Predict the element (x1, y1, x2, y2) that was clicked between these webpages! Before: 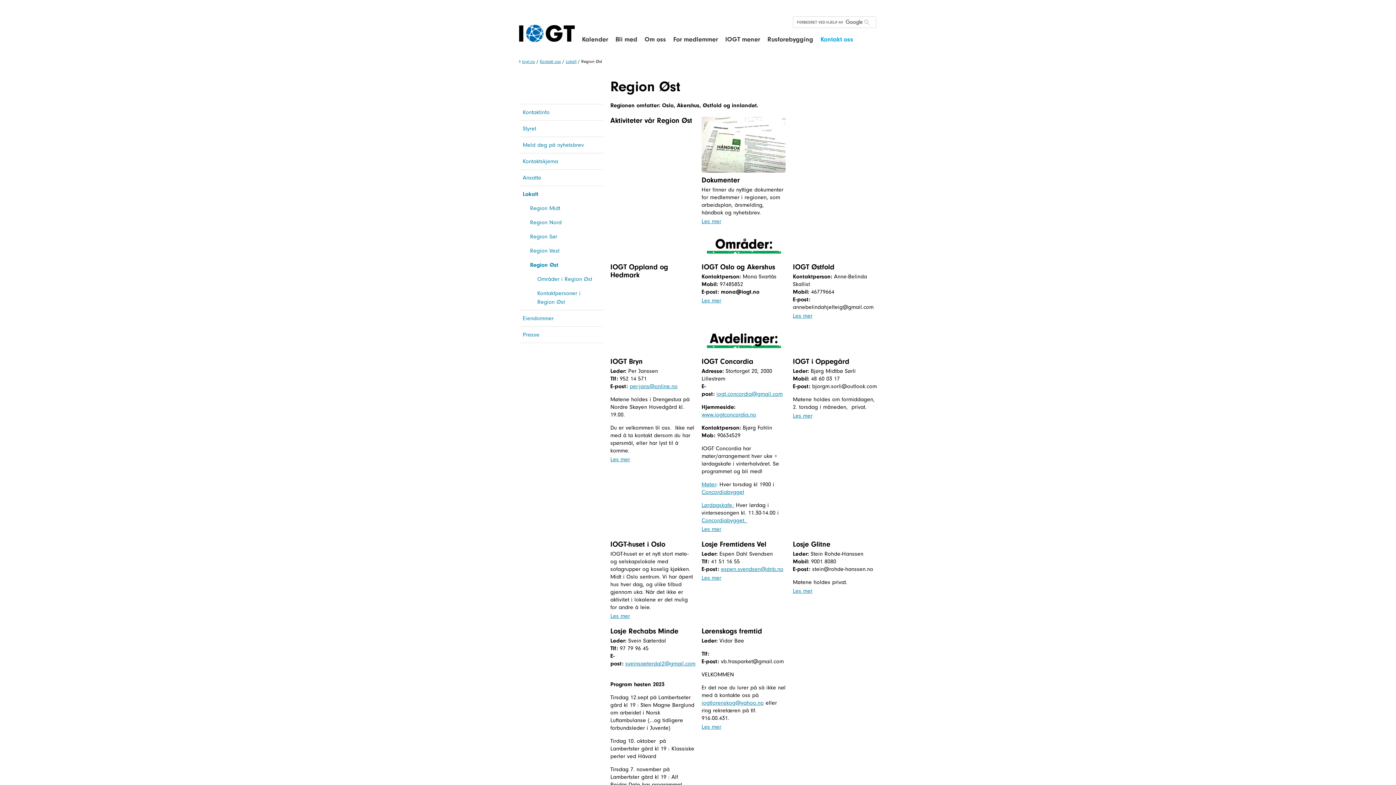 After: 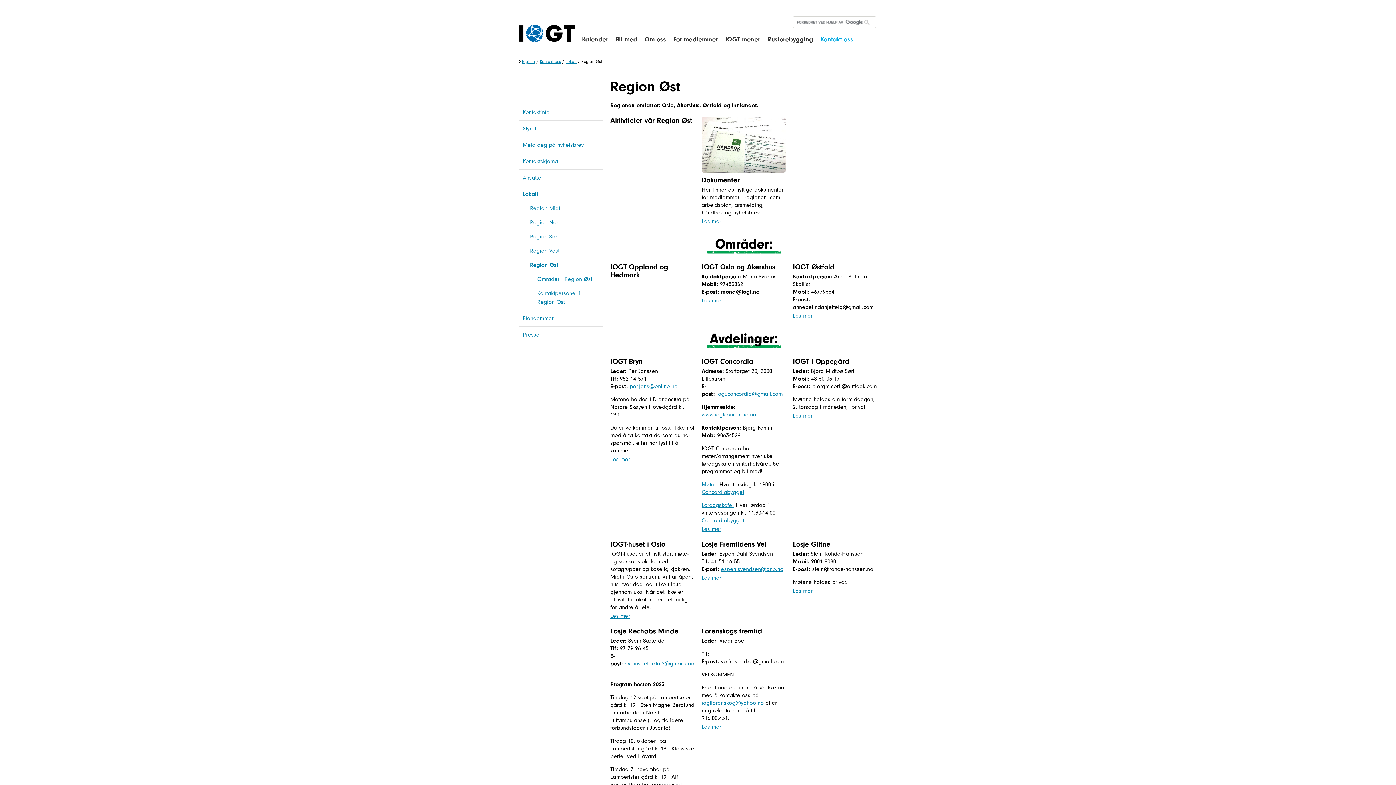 Action: label: Region Øst bbox: (519, 257, 603, 273)